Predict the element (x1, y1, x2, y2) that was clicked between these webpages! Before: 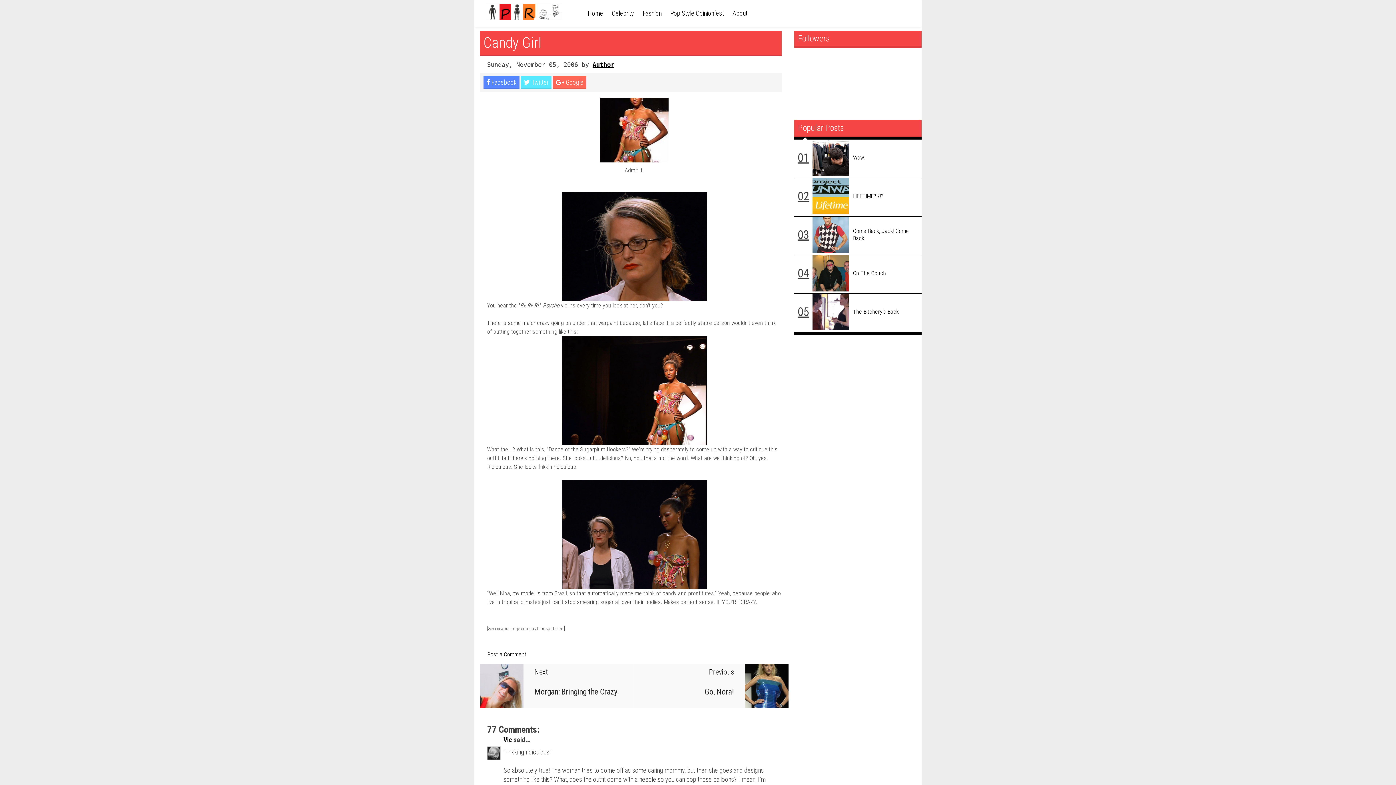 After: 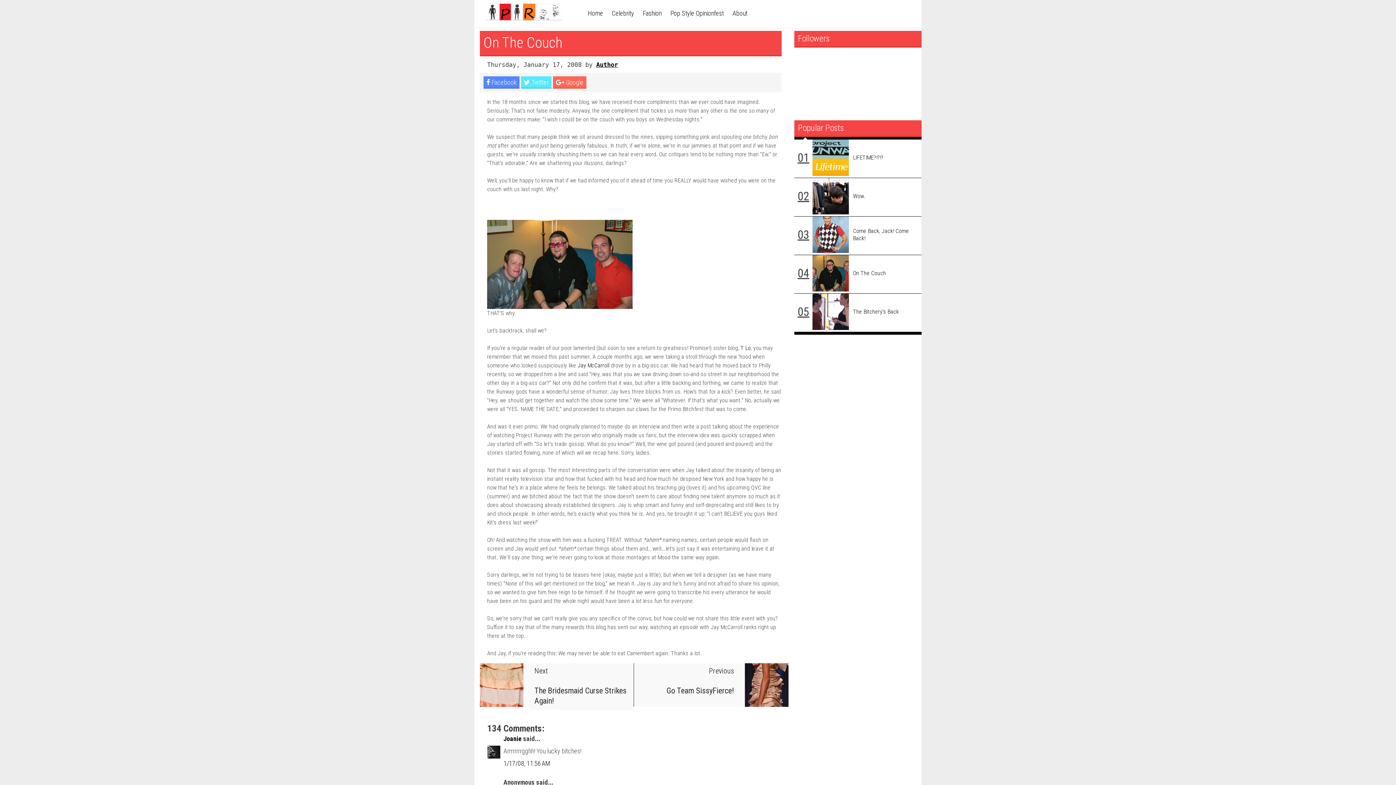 Action: bbox: (853, 269, 886, 276) label: On The Couch